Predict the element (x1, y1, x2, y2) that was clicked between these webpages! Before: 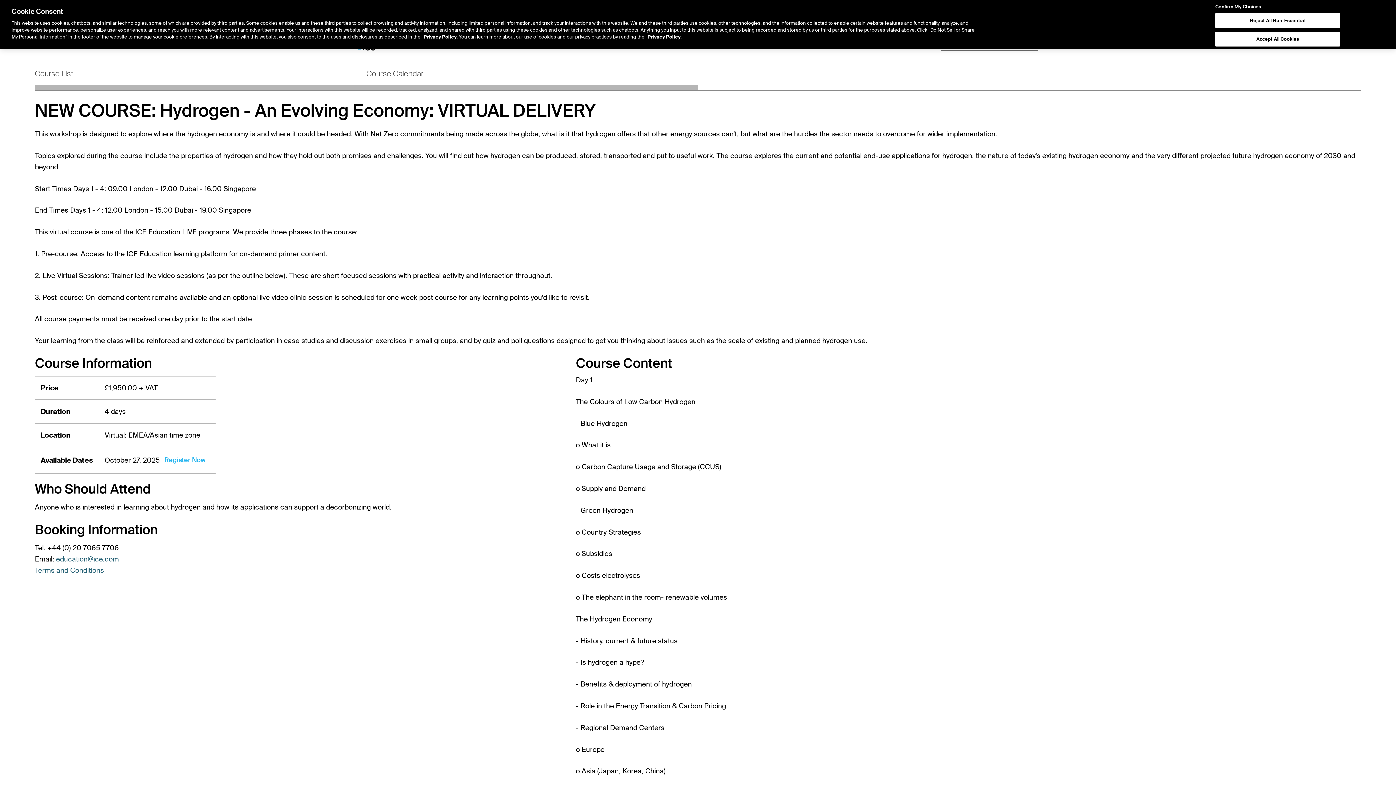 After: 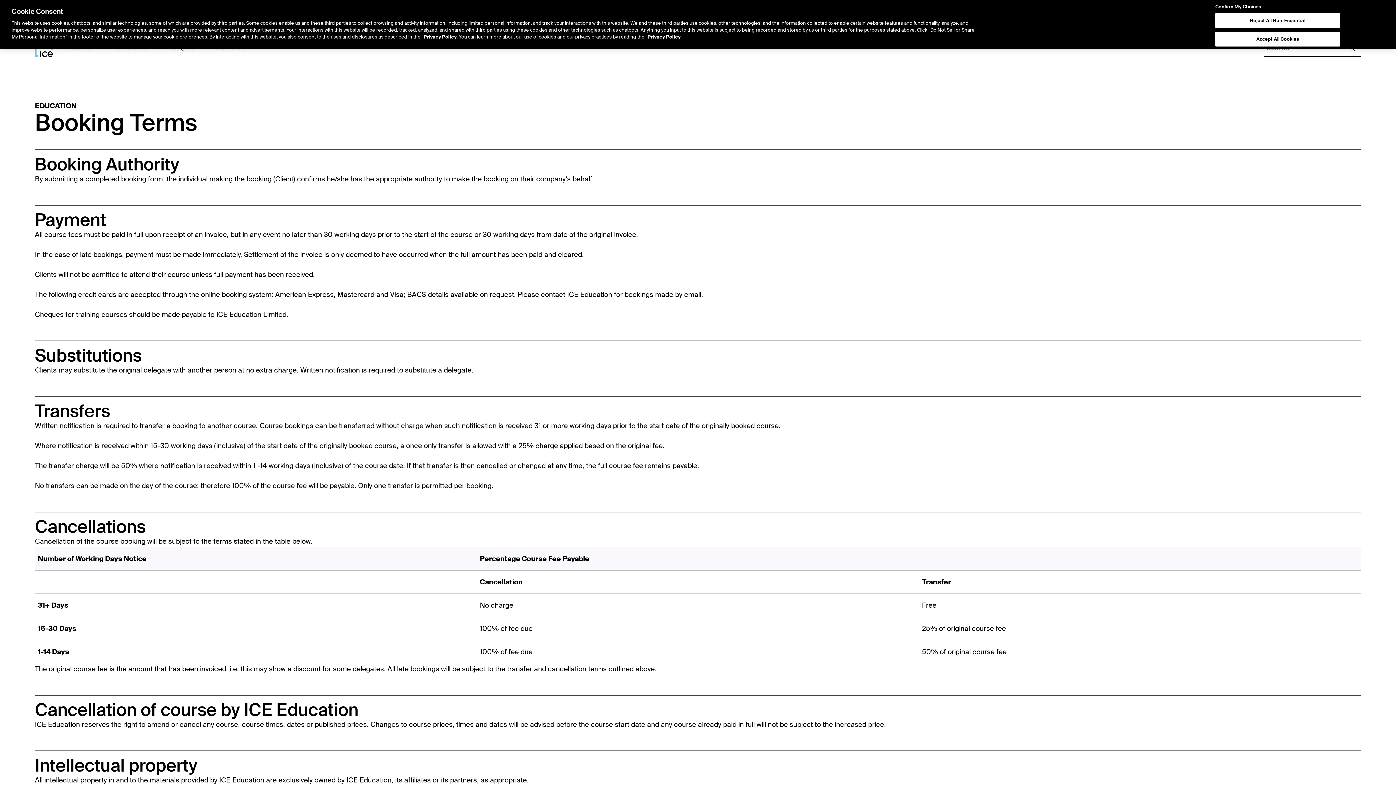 Action: label: Terms and Conditions bbox: (34, 566, 104, 575)